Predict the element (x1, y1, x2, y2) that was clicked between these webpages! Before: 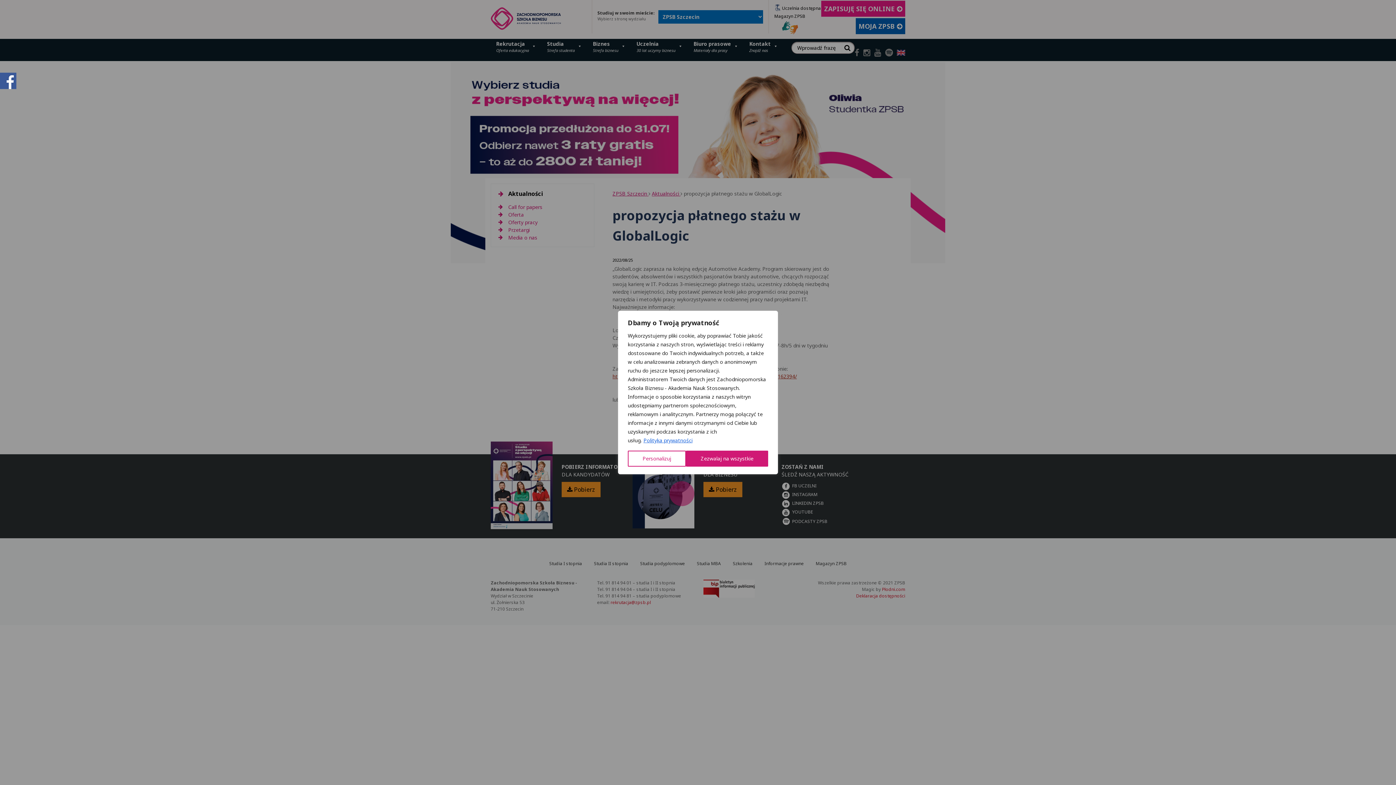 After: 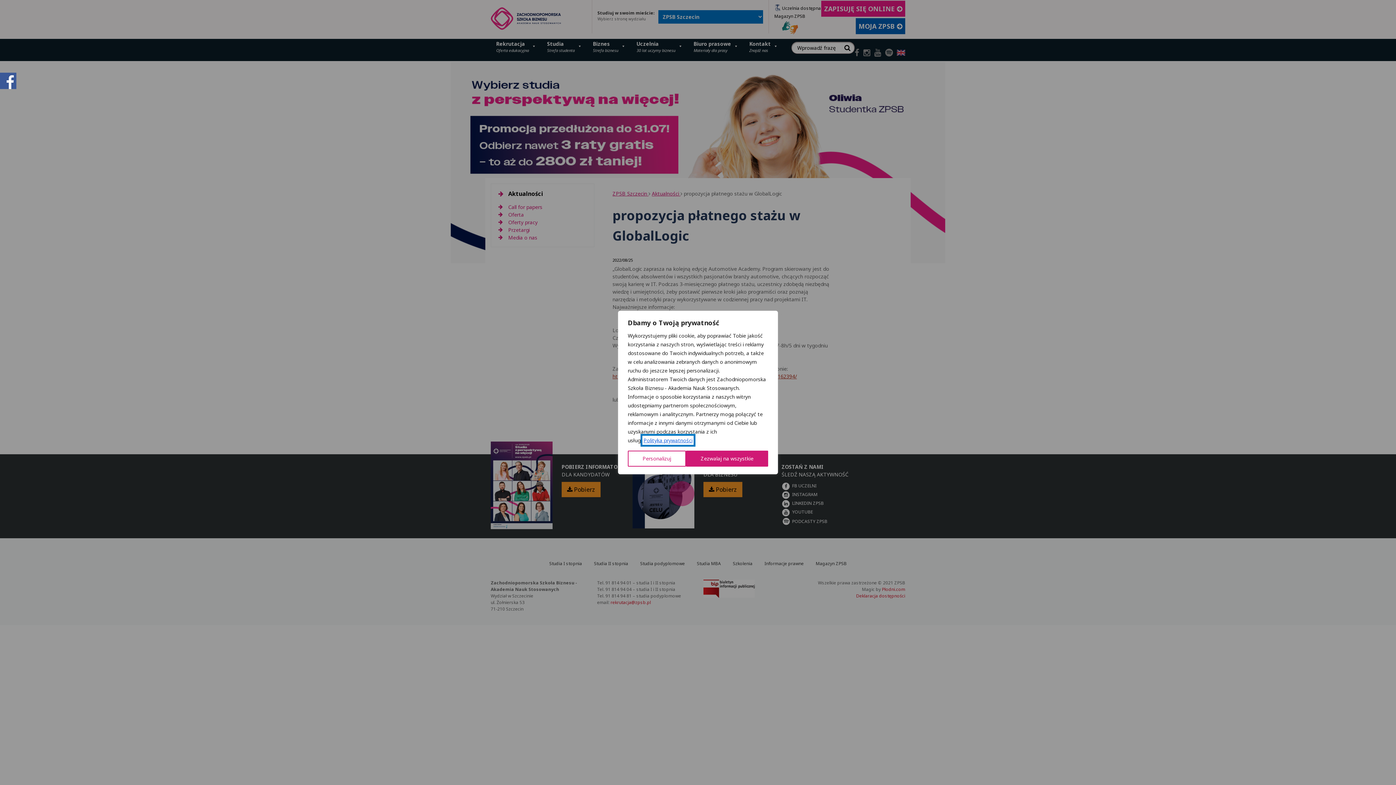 Action: label: Polityka prywatności bbox: (643, 436, 693, 444)